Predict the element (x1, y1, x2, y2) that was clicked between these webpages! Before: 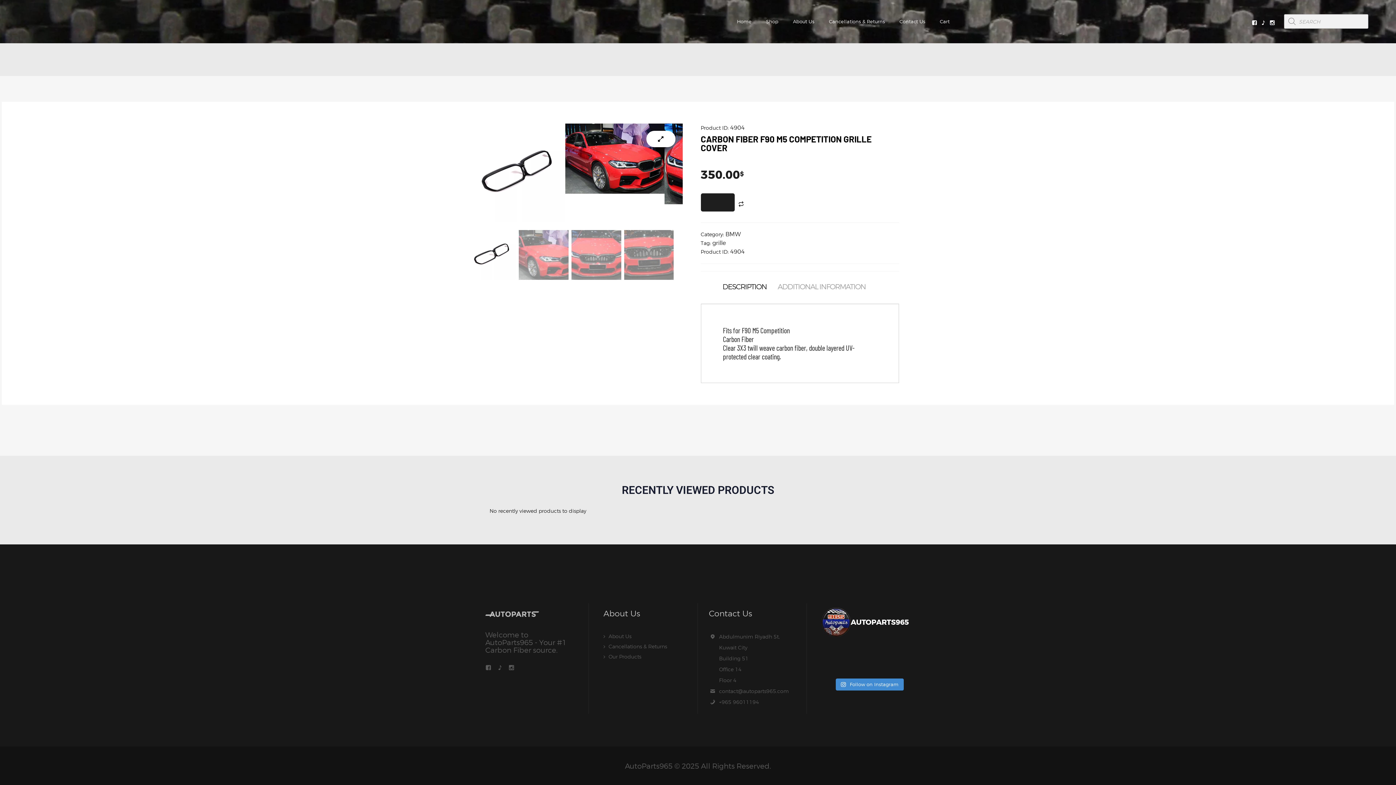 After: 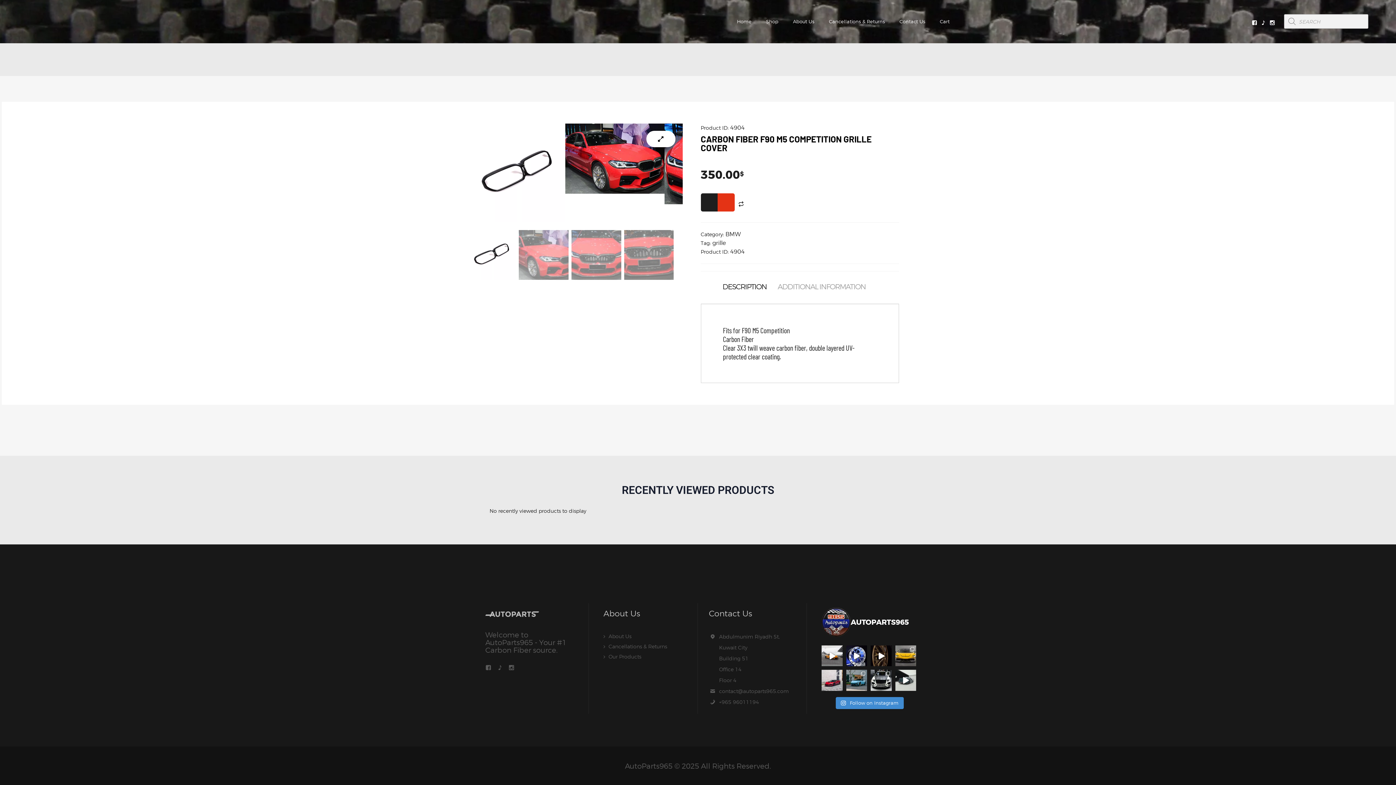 Action: bbox: (717, 193, 734, 211)